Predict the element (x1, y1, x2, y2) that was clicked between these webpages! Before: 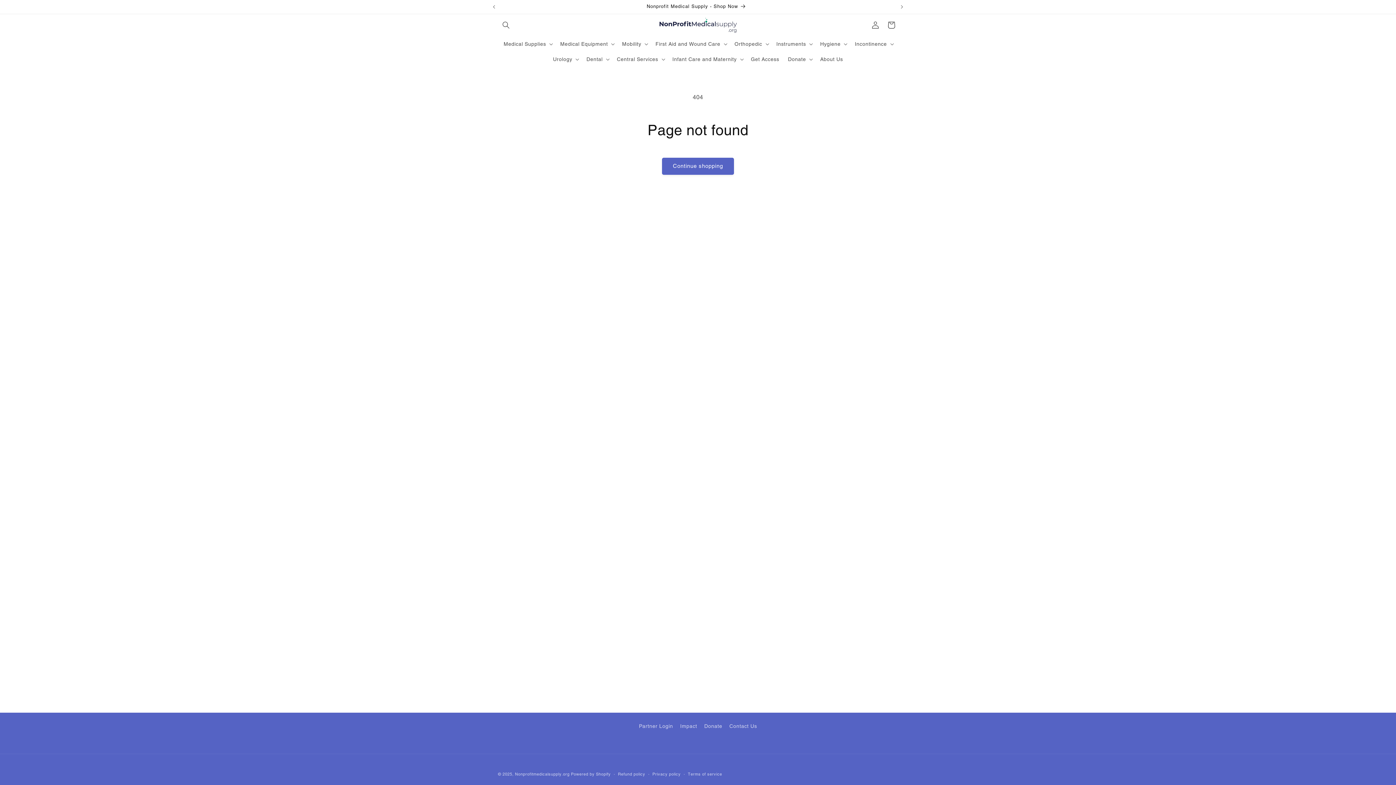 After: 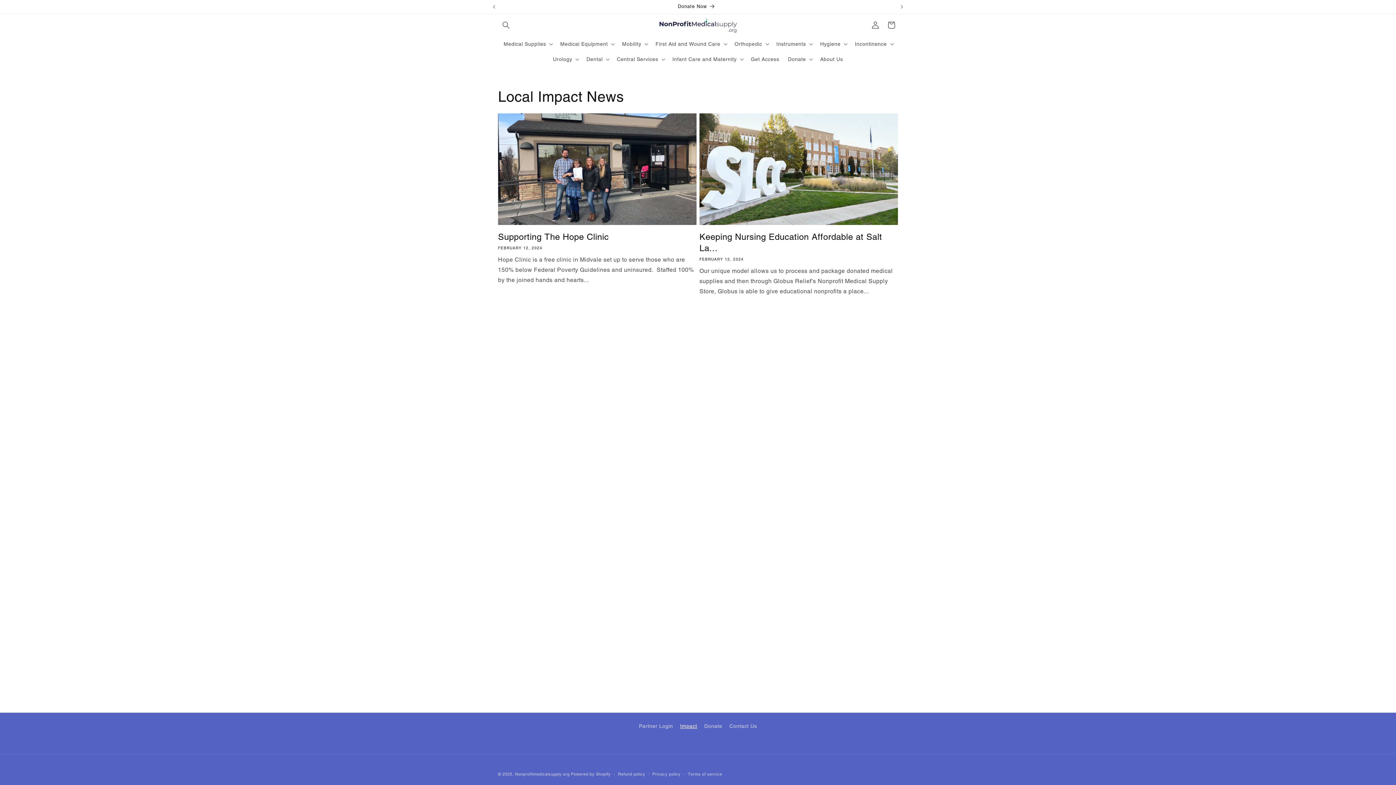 Action: bbox: (680, 720, 697, 733) label: Impact